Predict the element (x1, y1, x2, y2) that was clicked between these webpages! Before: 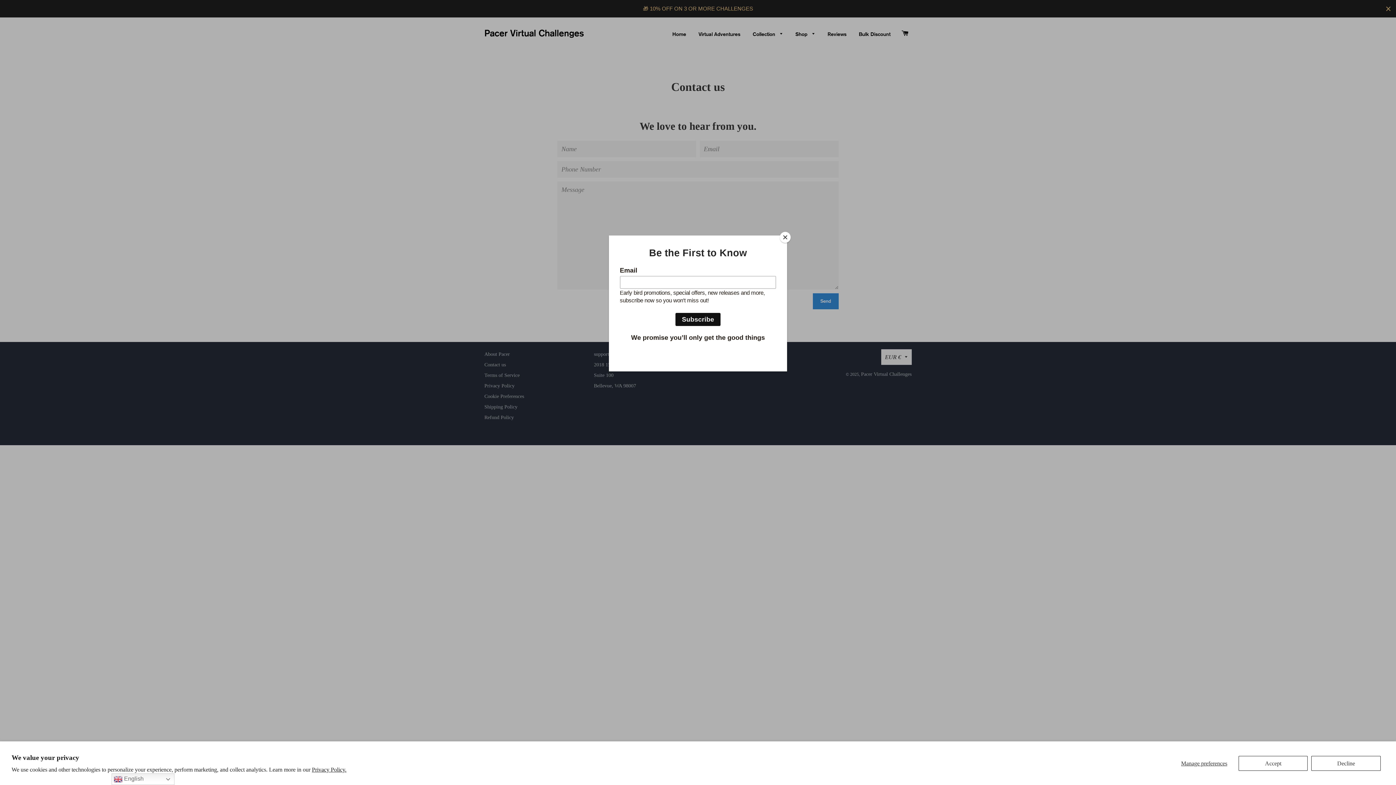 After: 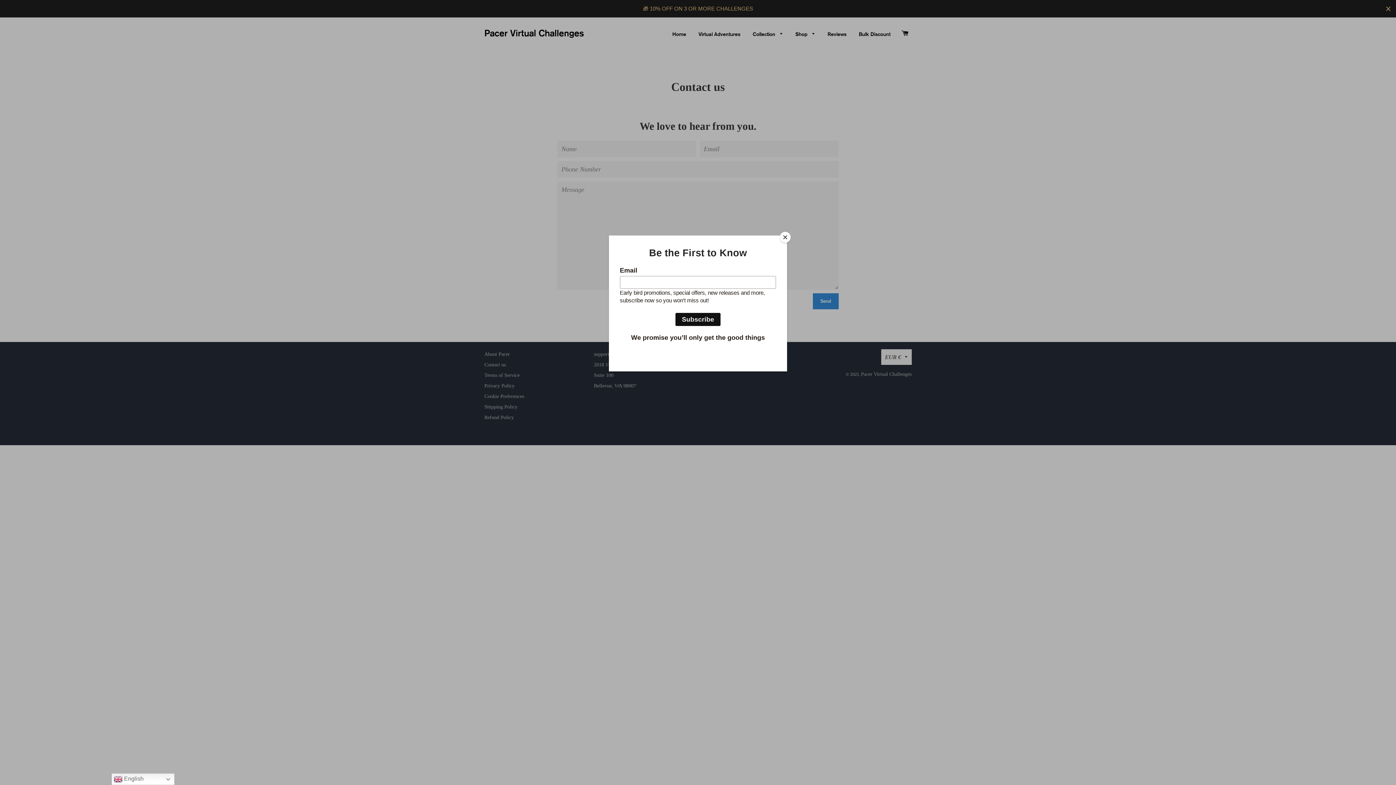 Action: bbox: (1238, 756, 1308, 771) label: Accept